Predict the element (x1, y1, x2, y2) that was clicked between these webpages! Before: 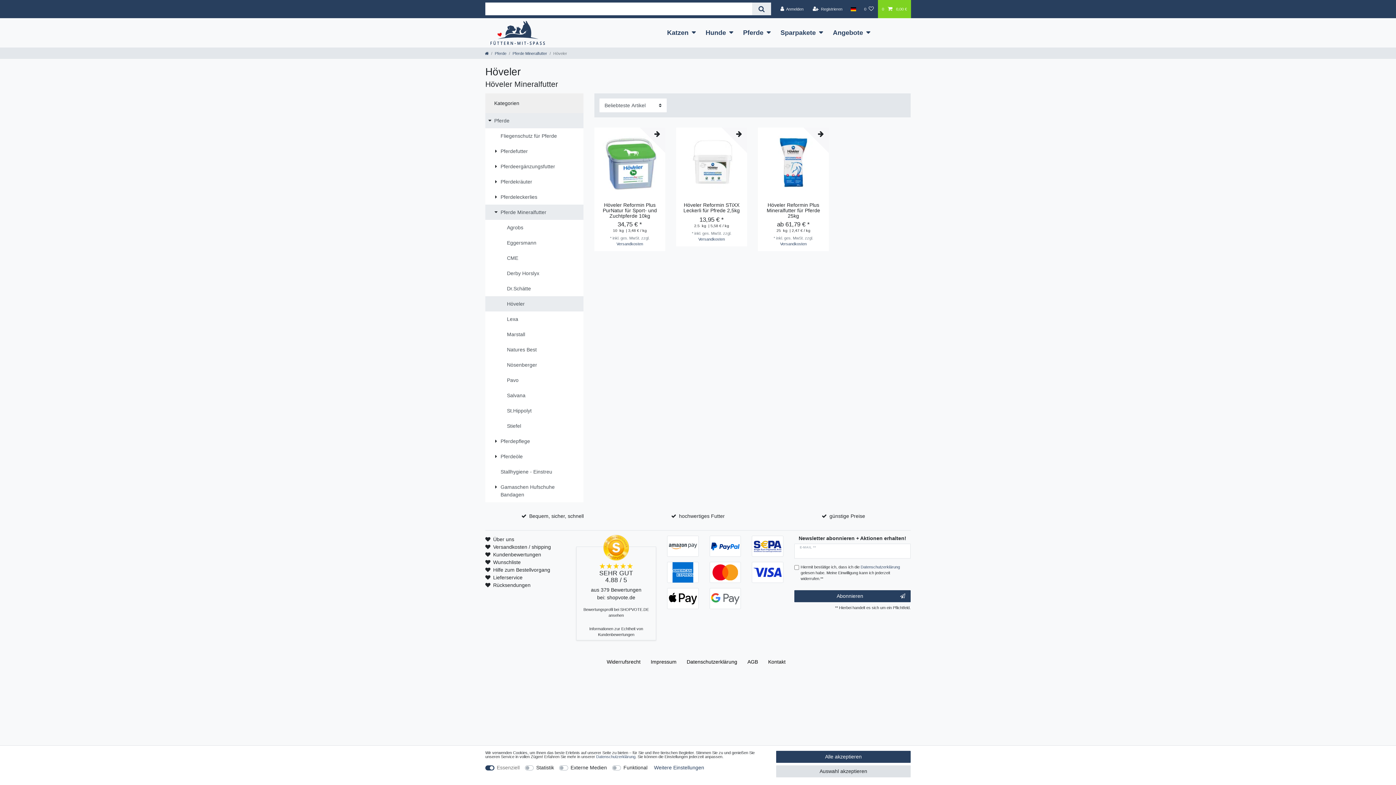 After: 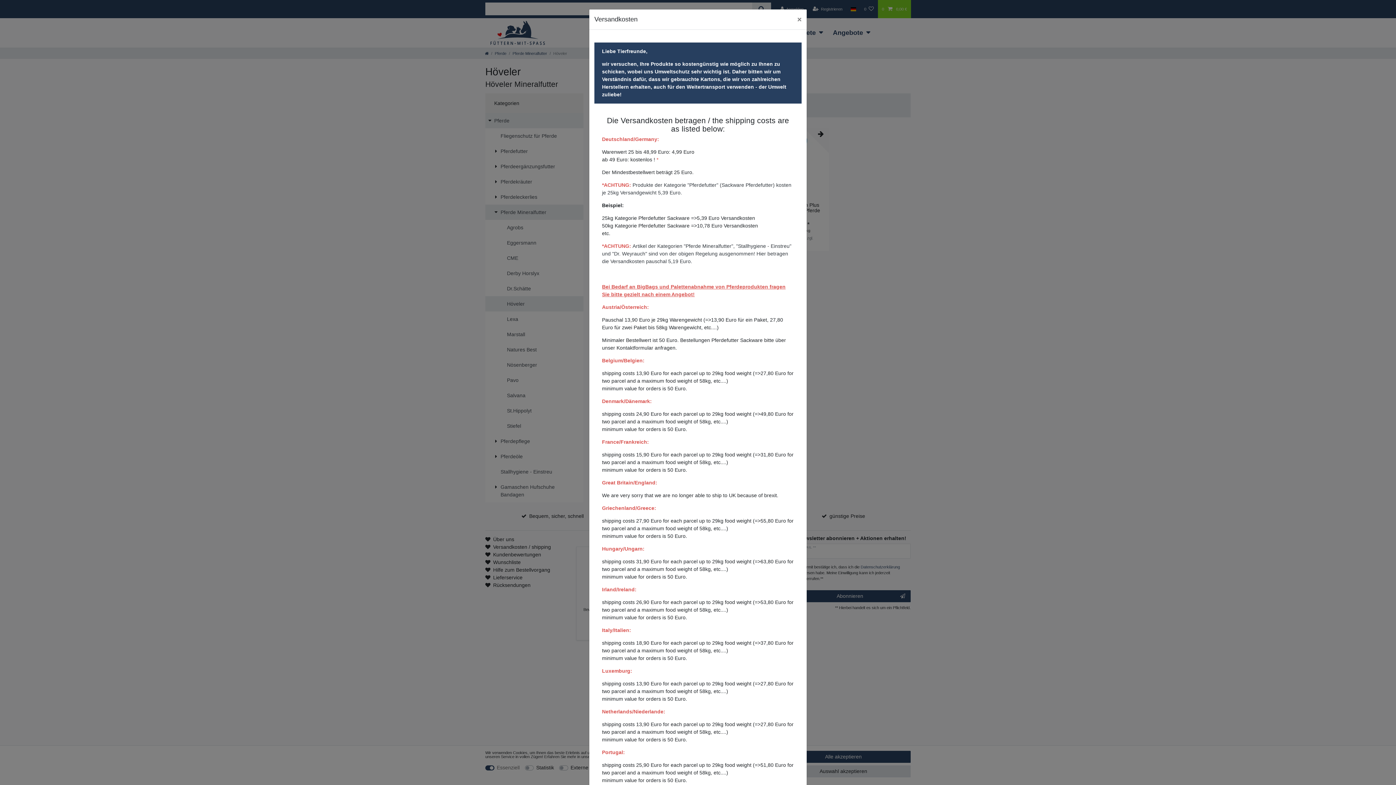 Action: bbox: (780, 241, 806, 246) label: Versandkosten